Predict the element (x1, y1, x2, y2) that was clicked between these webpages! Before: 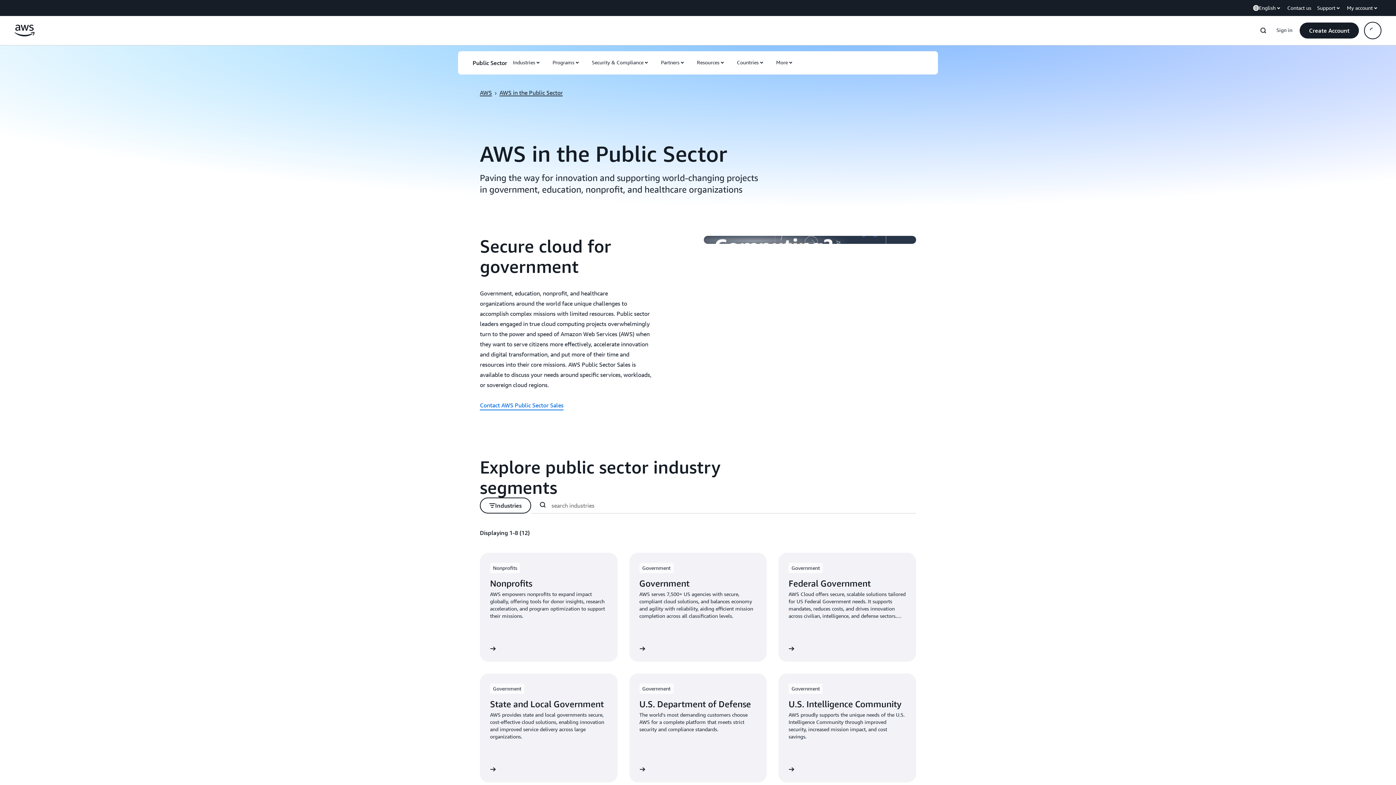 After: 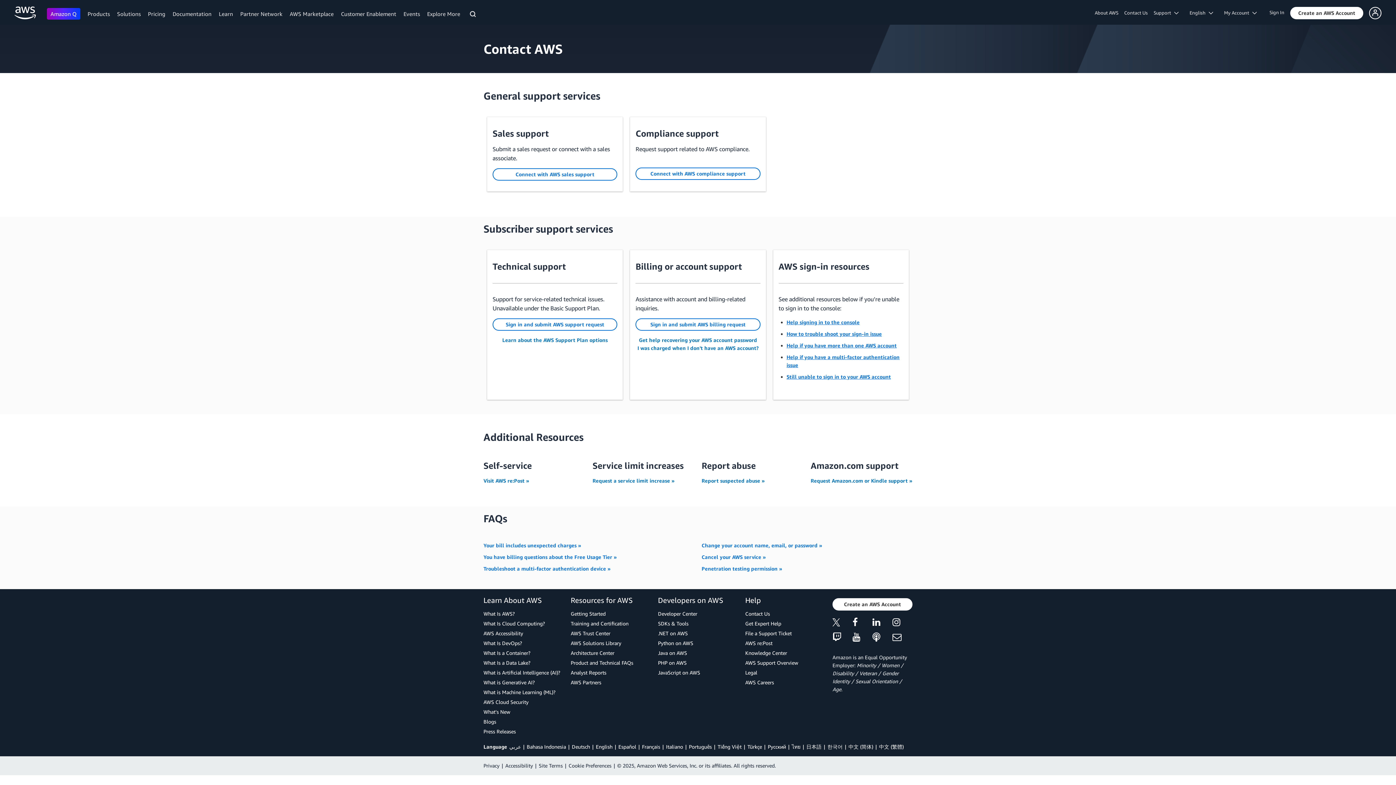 Action: bbox: (1284, 1, 1314, 14) label: Contact us